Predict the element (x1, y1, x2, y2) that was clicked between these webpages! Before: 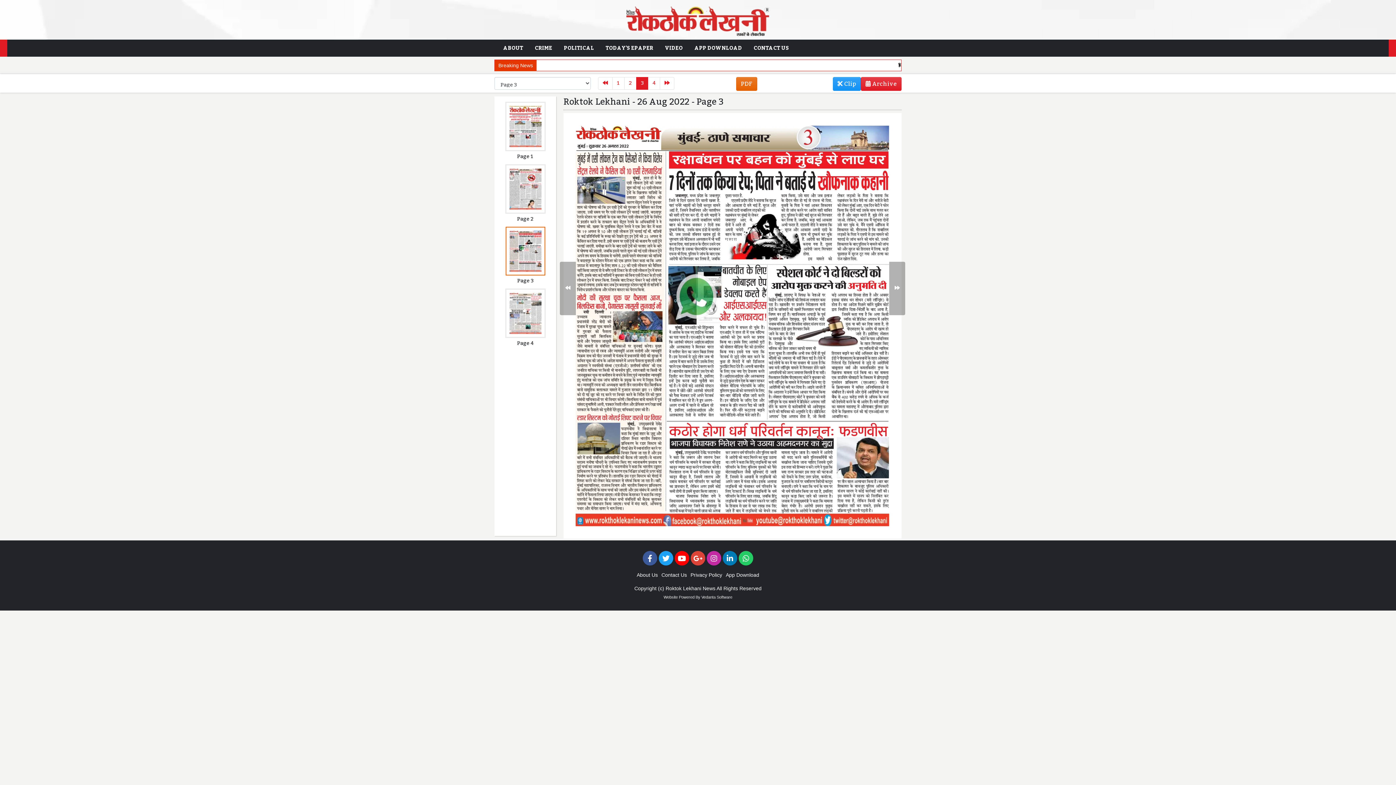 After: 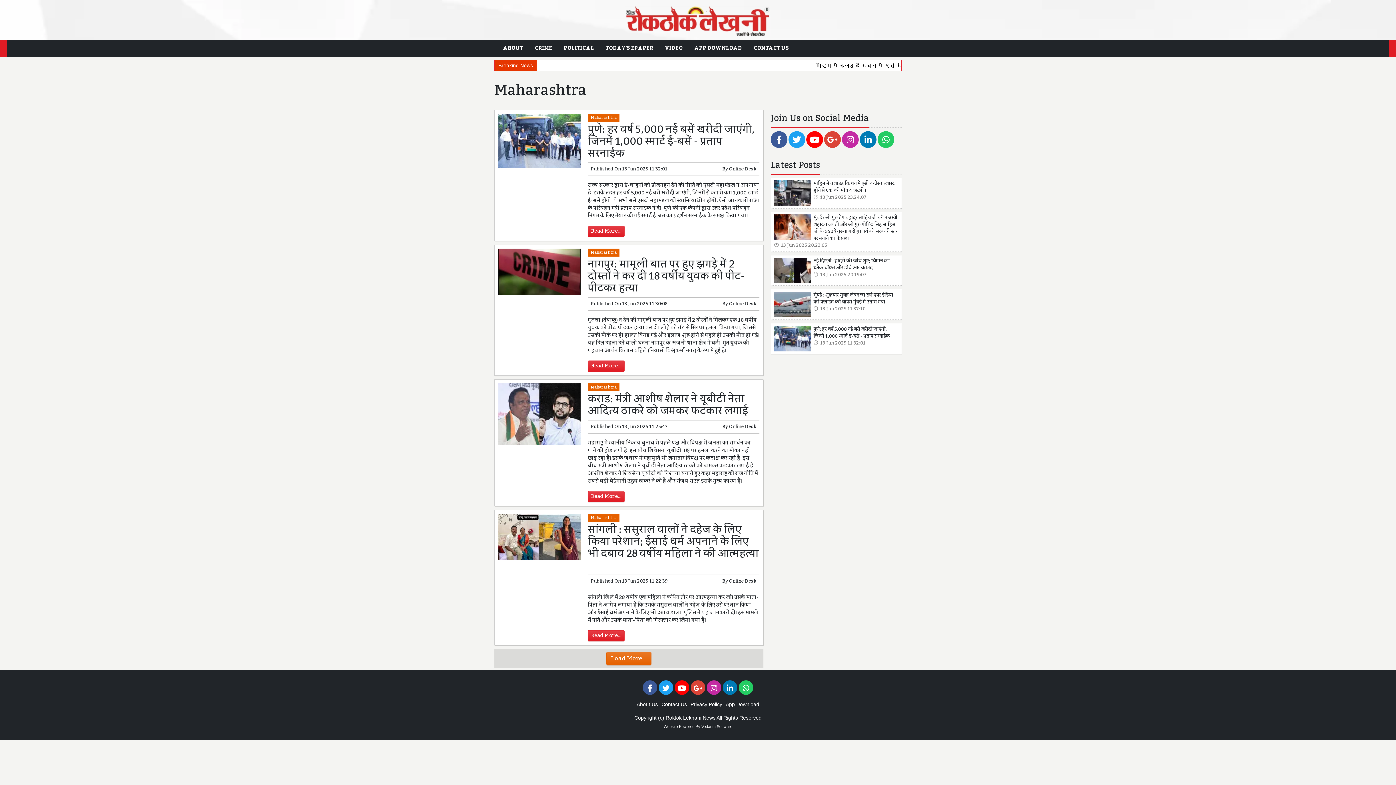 Action: bbox: (561, 41, 597, 54) label: POLITICAL